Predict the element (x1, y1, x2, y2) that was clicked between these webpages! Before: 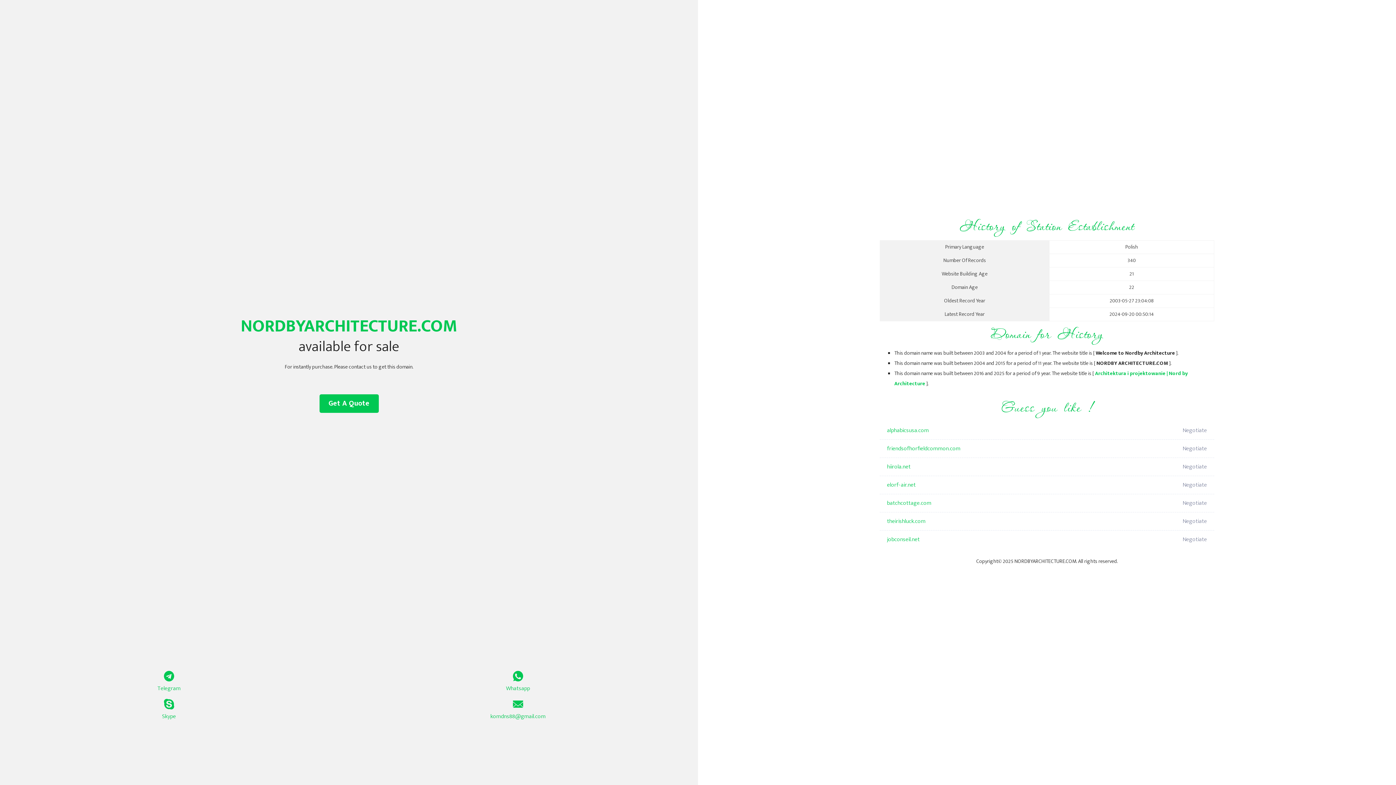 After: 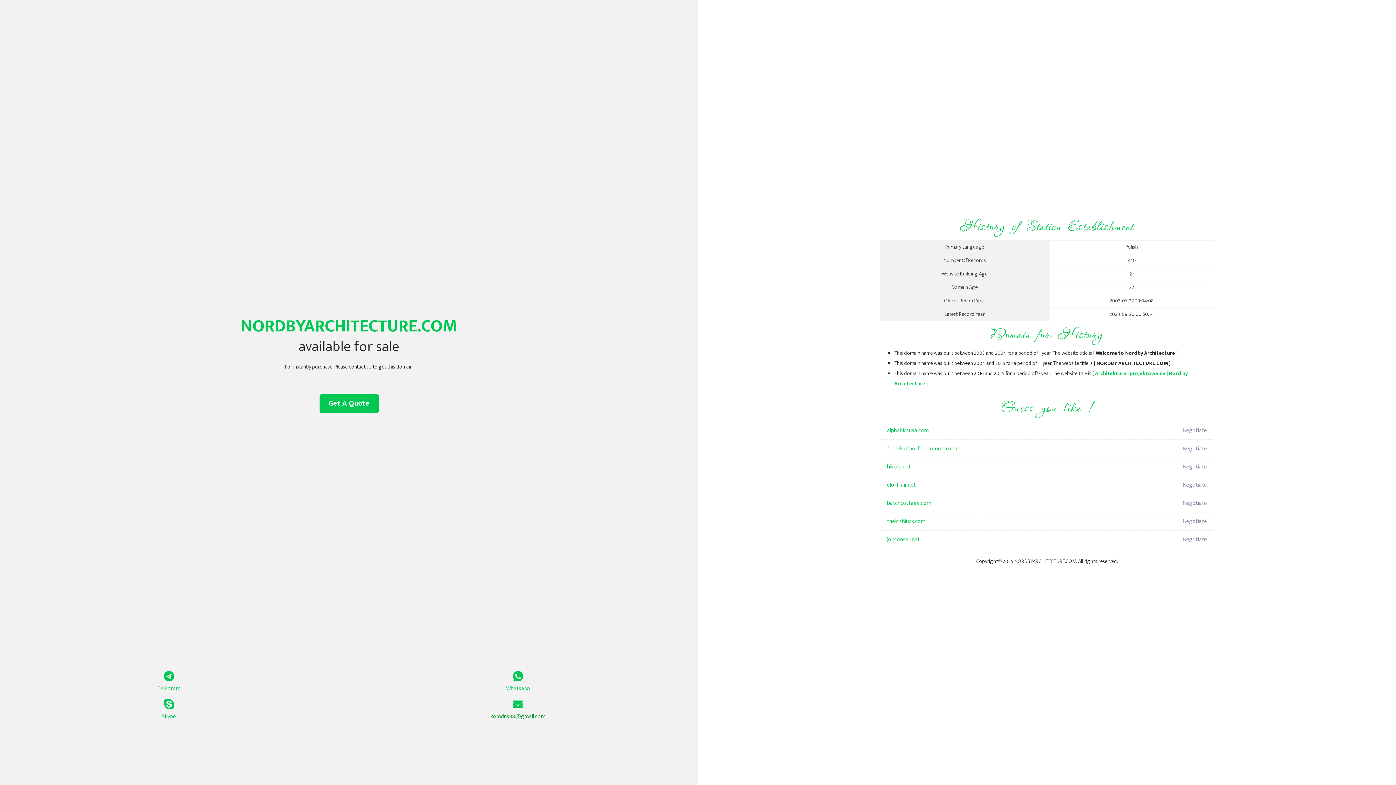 Action: label: komdns88@gmail.com bbox: (349, 699, 687, 721)